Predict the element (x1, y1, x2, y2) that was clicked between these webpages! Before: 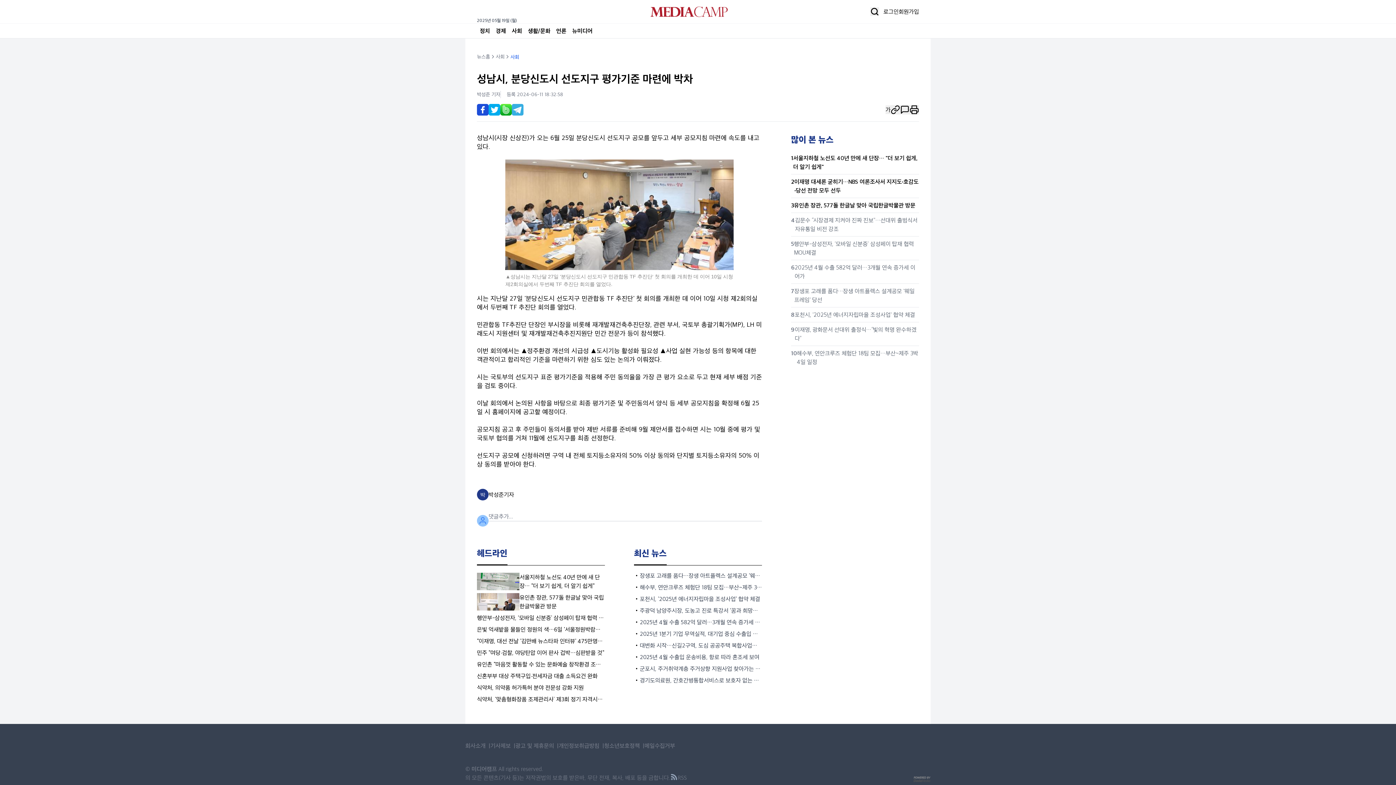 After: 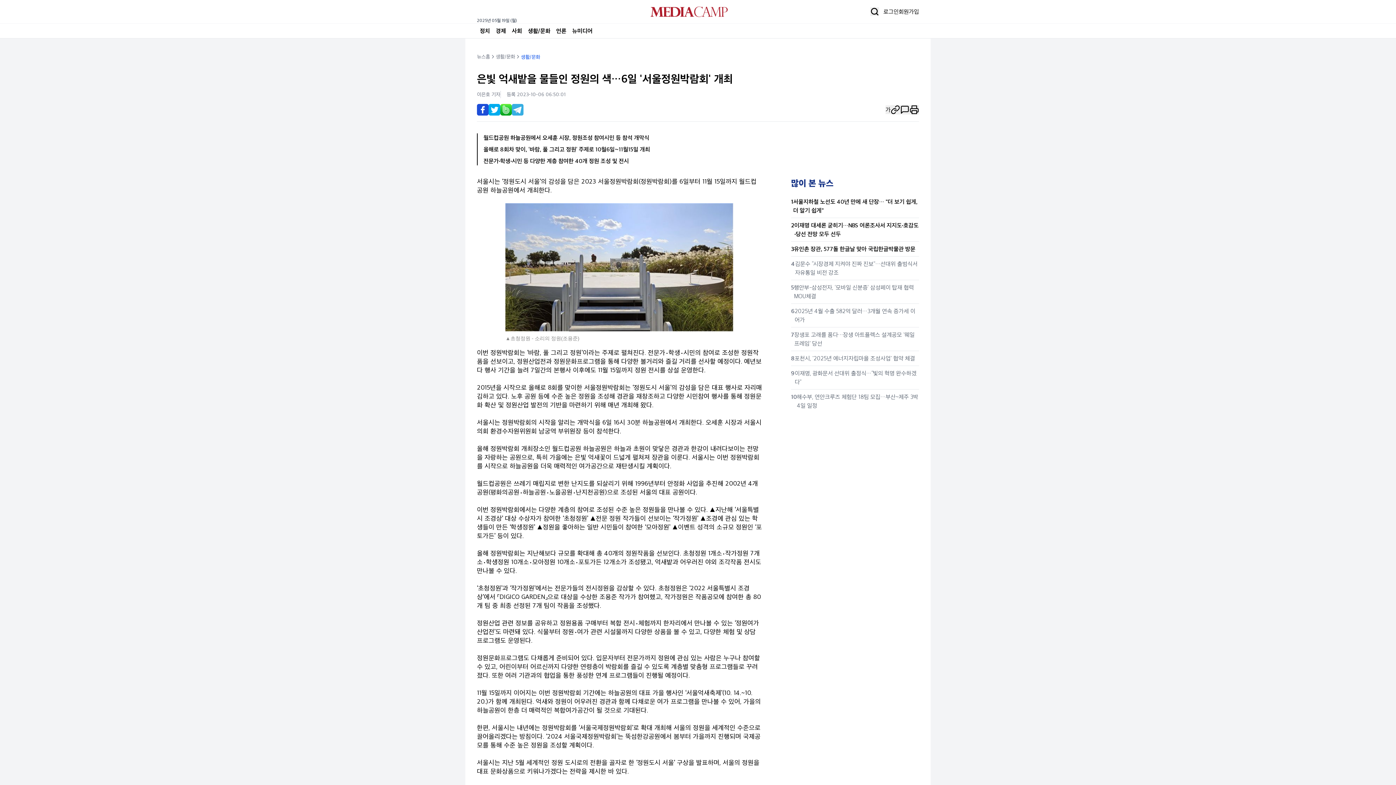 Action: label: 은빛 억새밭을 물들인 정원의 색…6일 '서울정원박람회' 개최 bbox: (477, 625, 605, 634)